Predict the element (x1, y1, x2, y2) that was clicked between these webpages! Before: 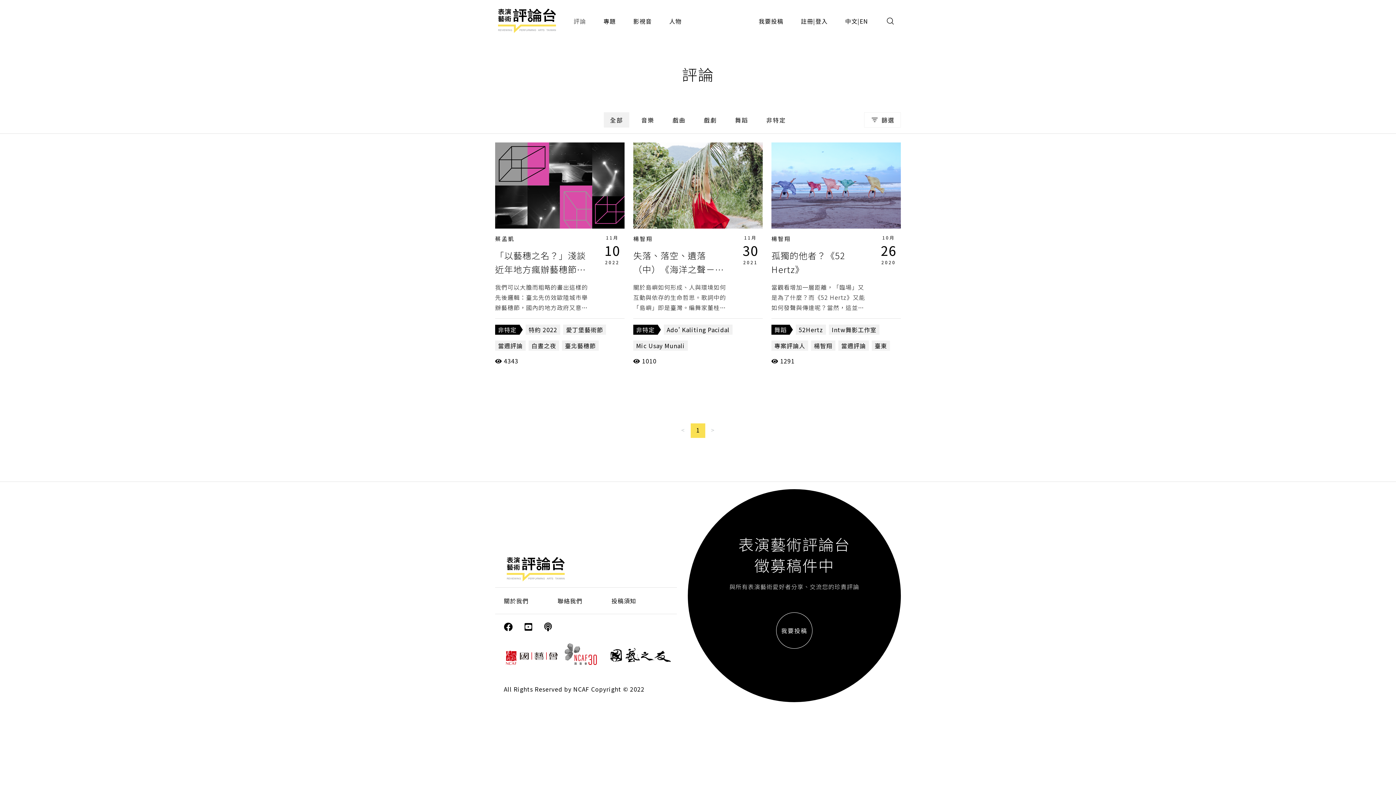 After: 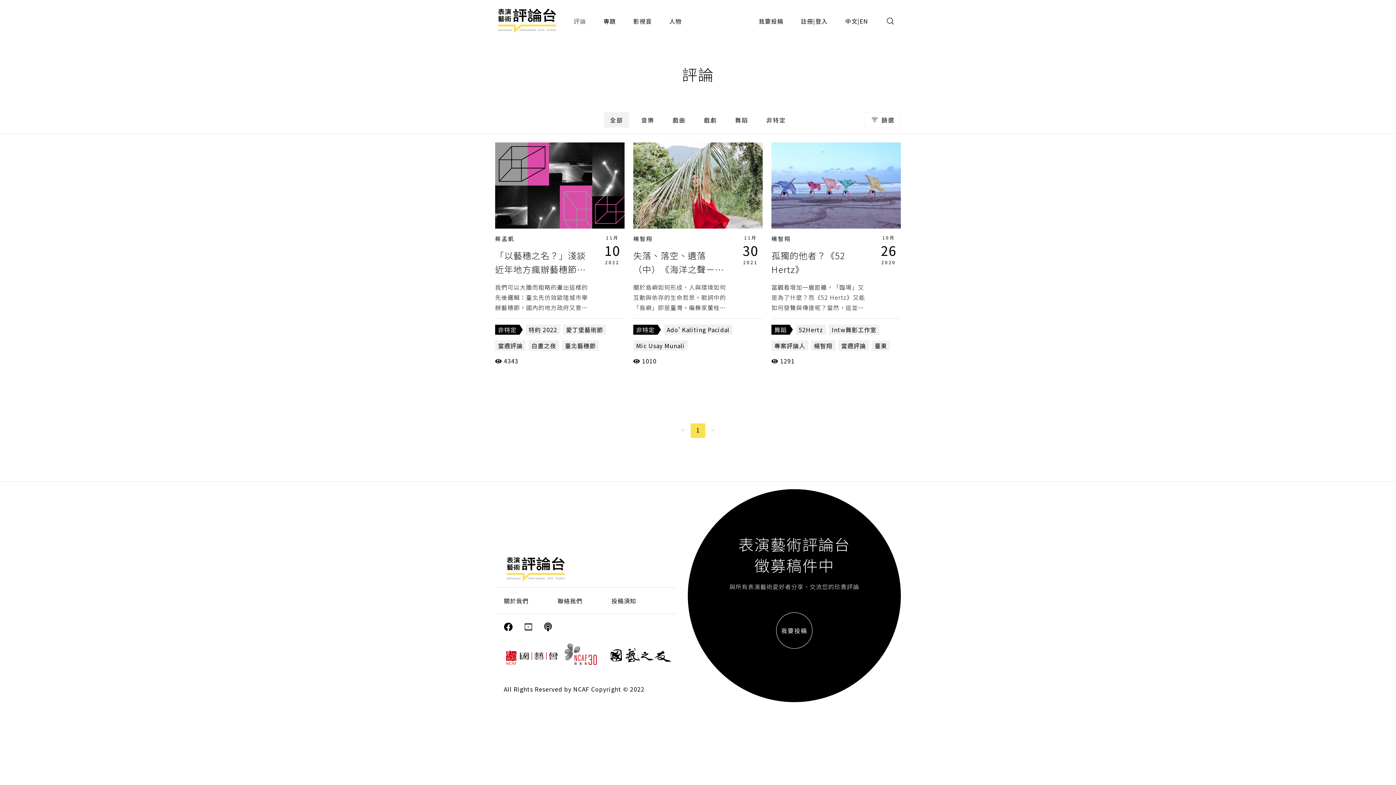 Action: bbox: (518, 617, 538, 636)